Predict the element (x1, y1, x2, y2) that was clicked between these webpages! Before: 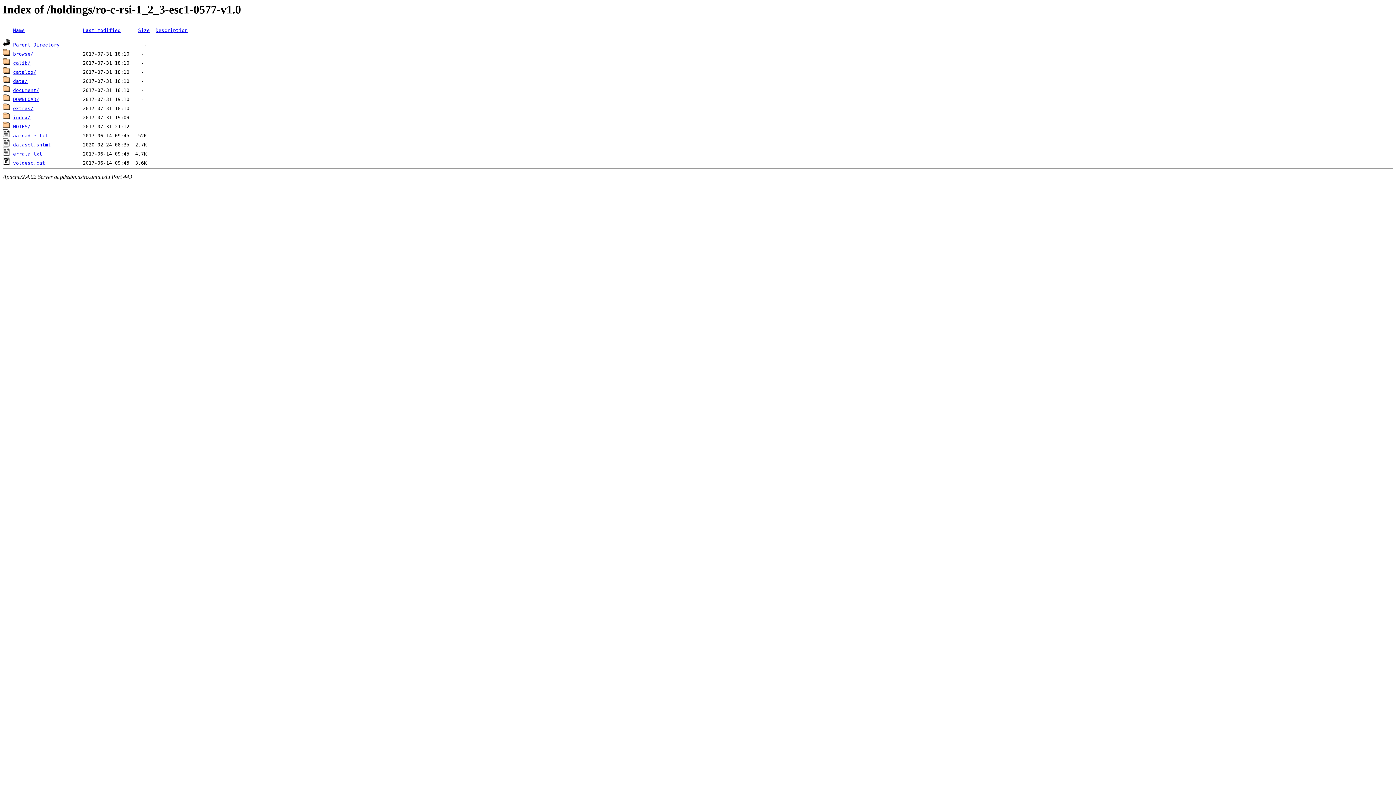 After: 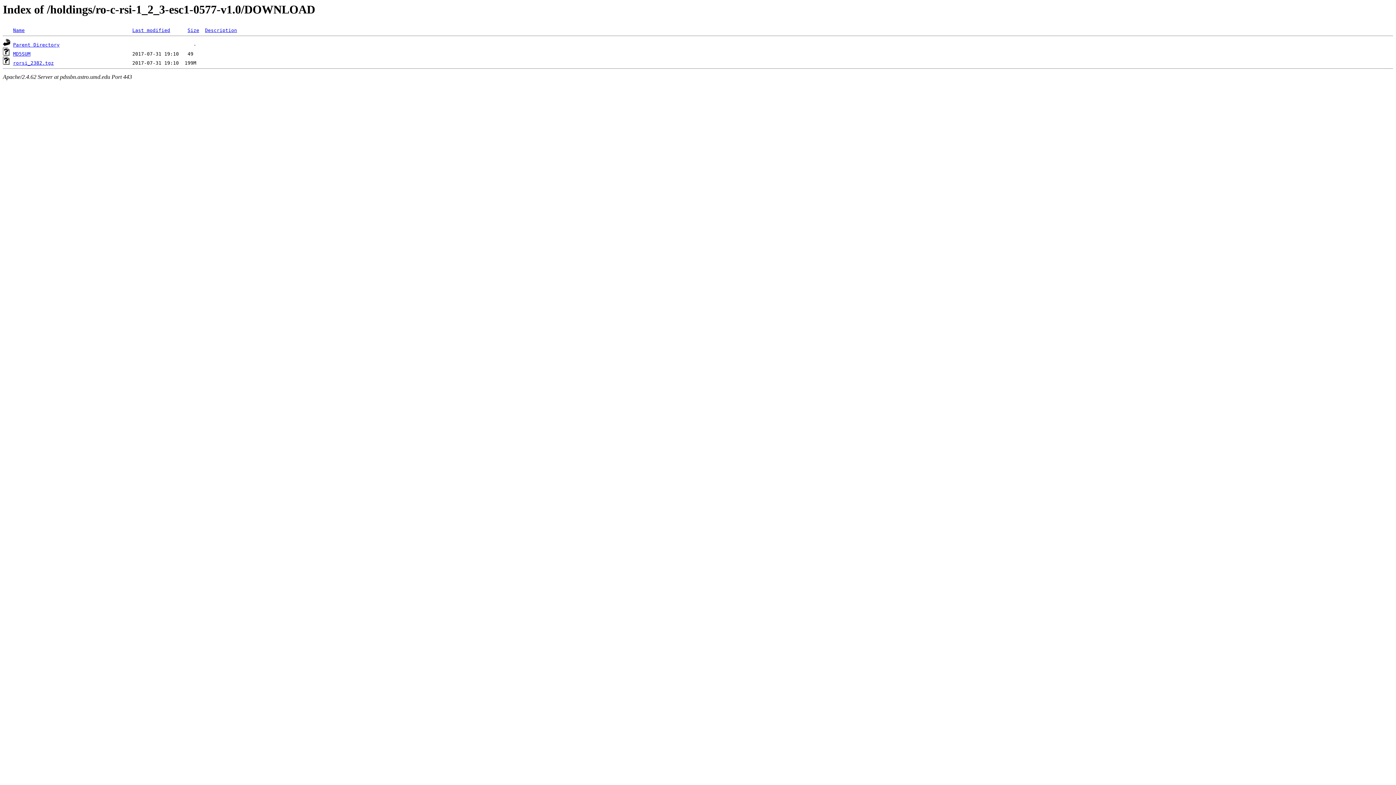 Action: label: DOWNLOAD/ bbox: (13, 96, 39, 102)